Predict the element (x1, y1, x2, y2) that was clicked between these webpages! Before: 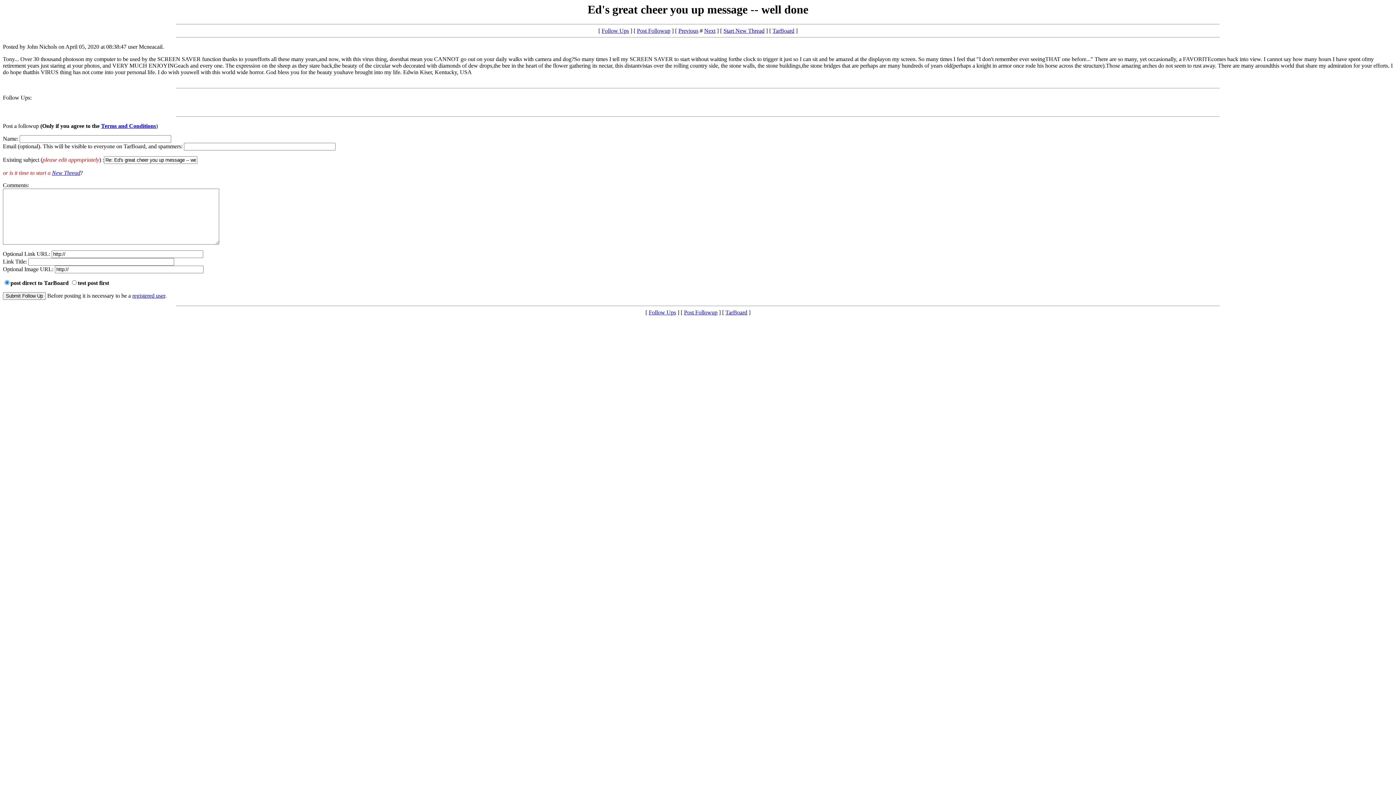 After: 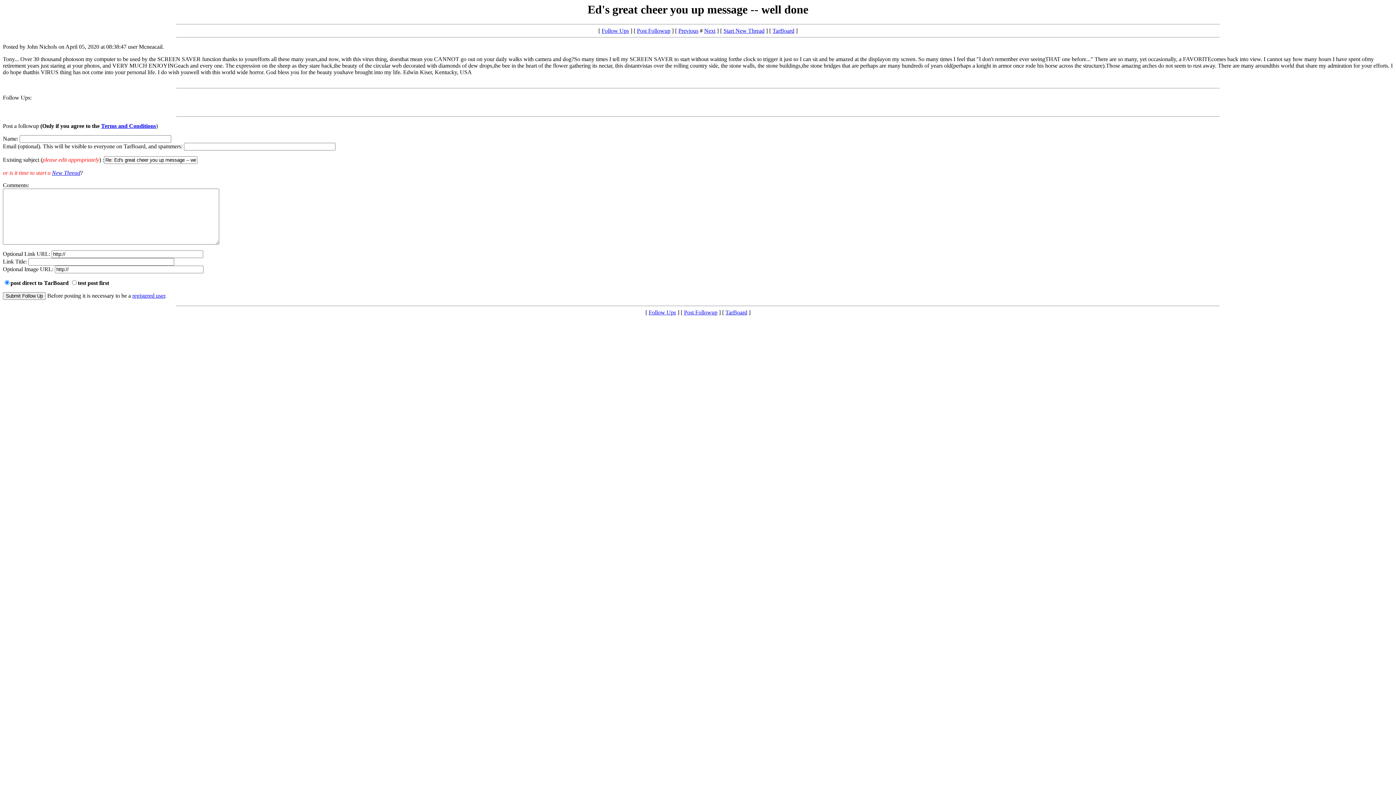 Action: bbox: (2, 94, 31, 100) label: Follow Ups: